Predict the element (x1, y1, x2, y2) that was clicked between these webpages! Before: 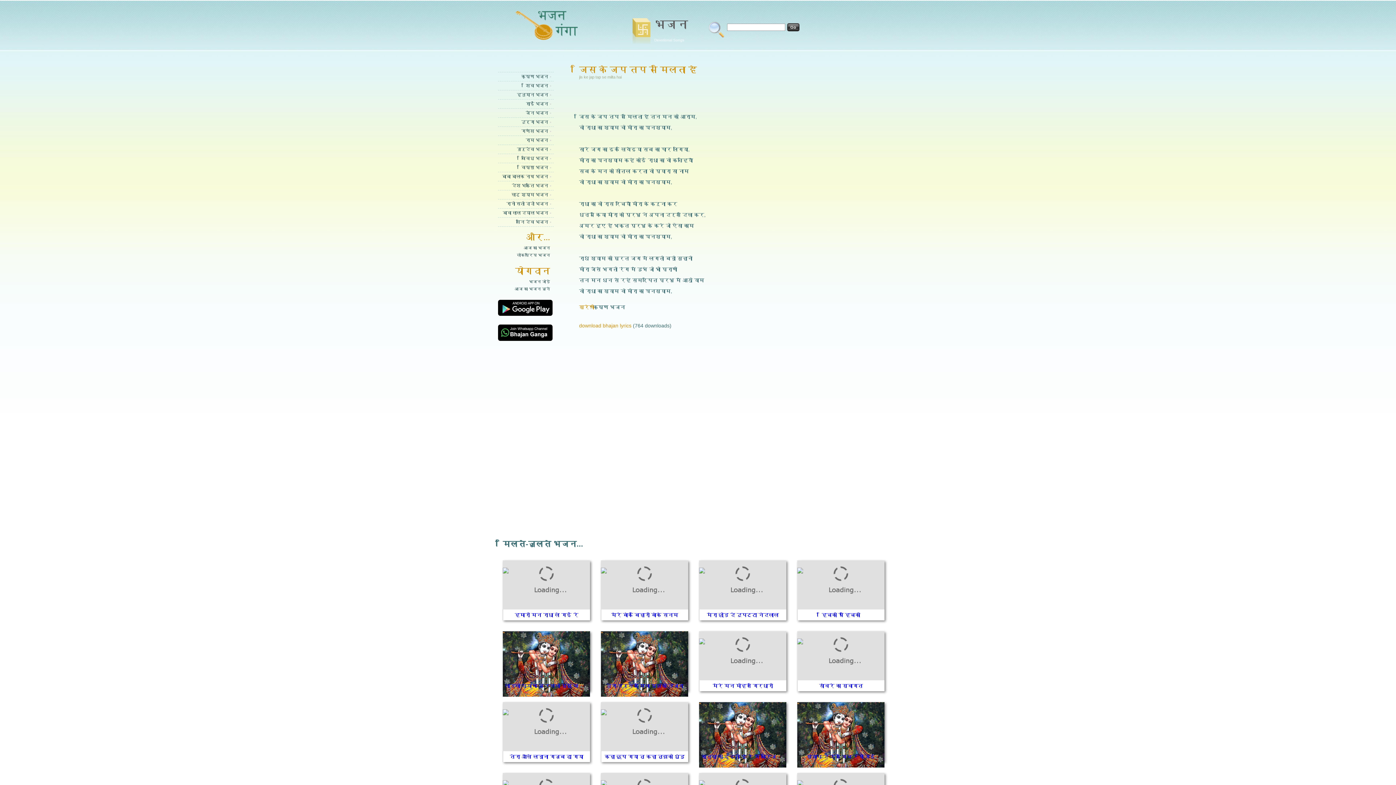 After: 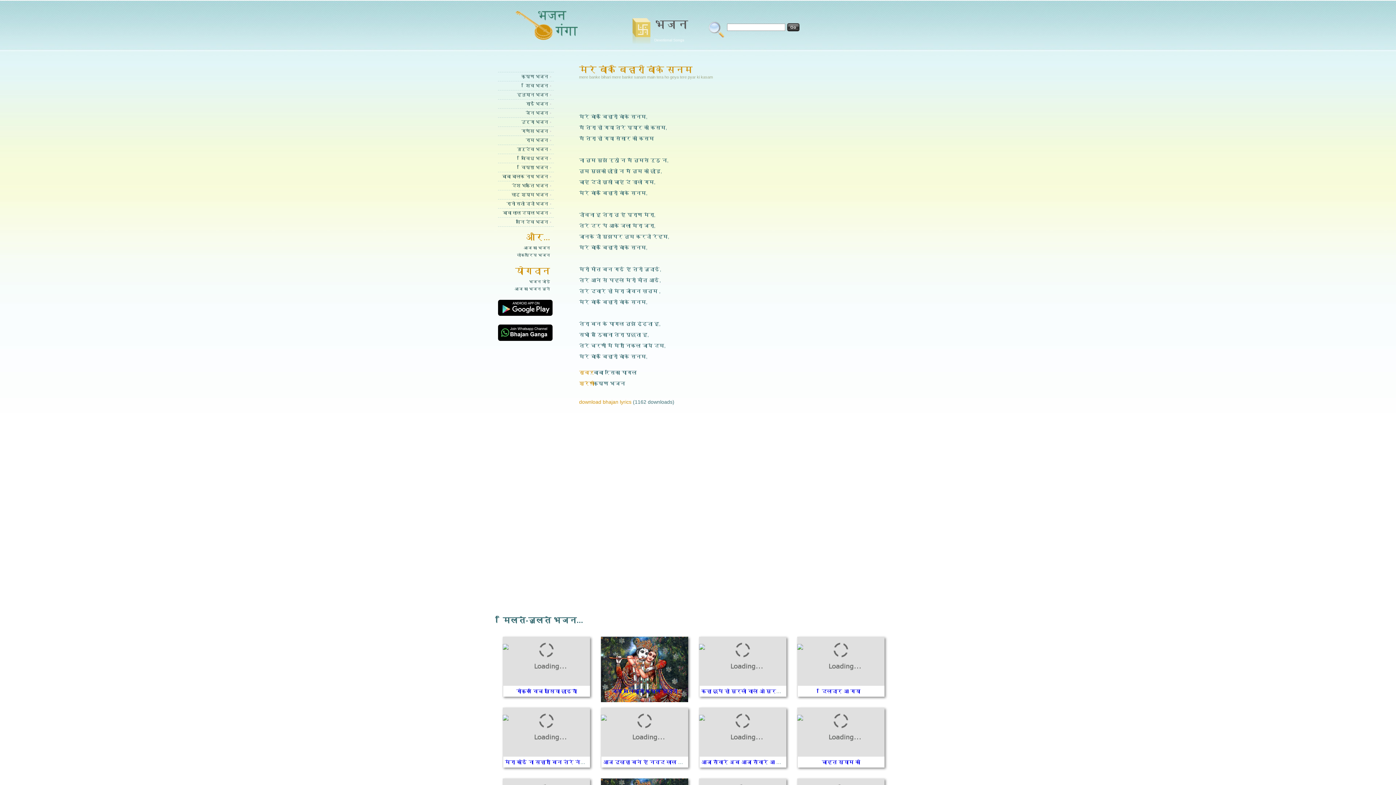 Action: bbox: (611, 612, 678, 618) label: मेरे बांके बिहारी बांके सनम